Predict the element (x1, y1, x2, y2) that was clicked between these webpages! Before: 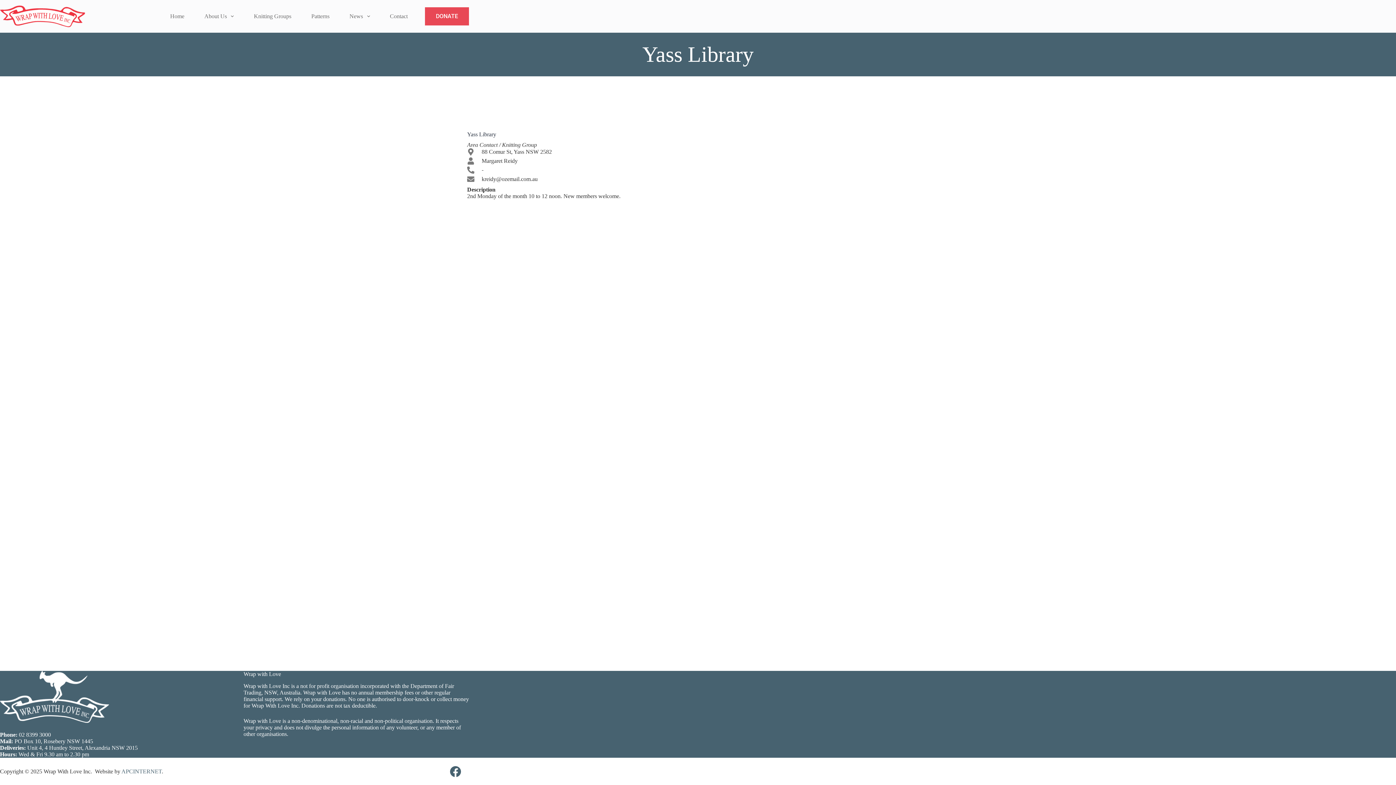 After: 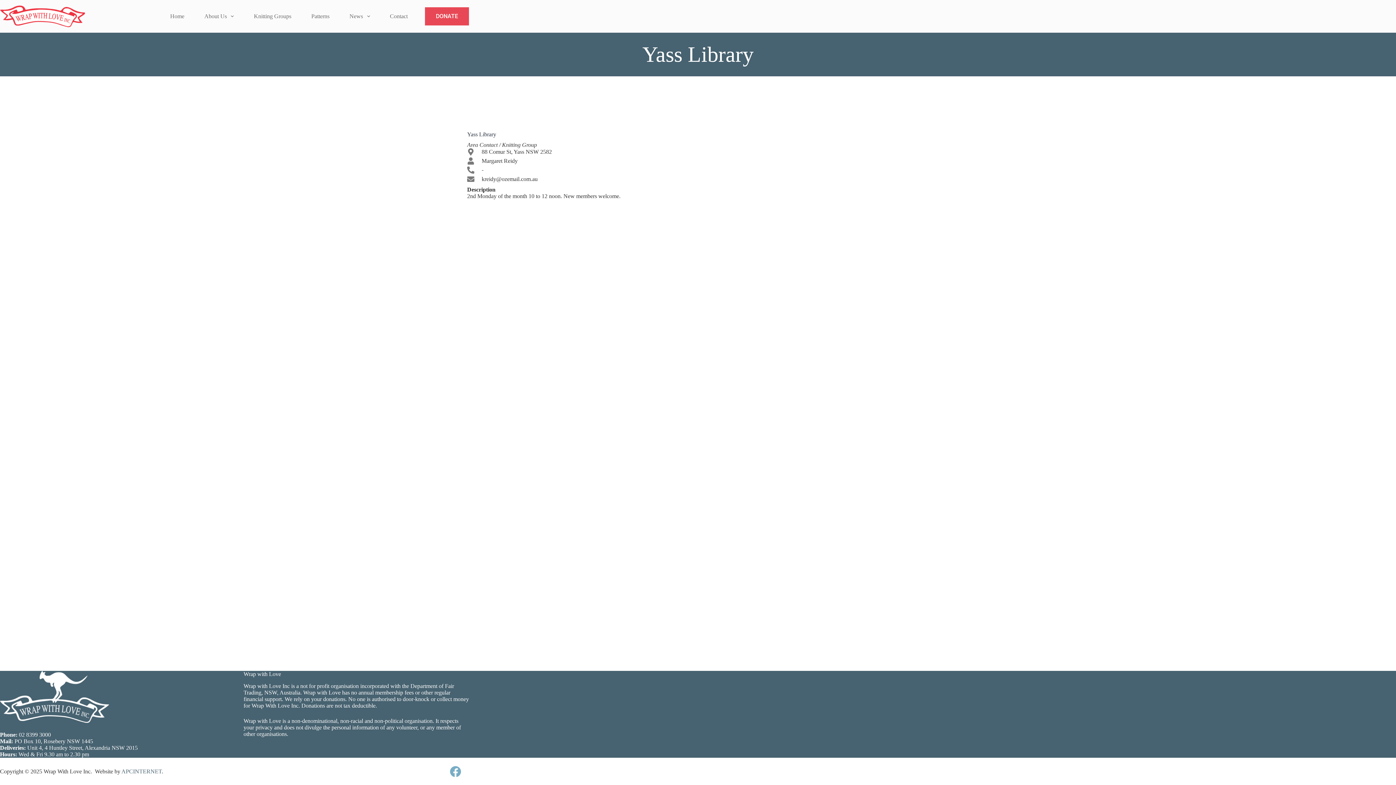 Action: label: Facebook bbox: (441, 758, 469, 785)